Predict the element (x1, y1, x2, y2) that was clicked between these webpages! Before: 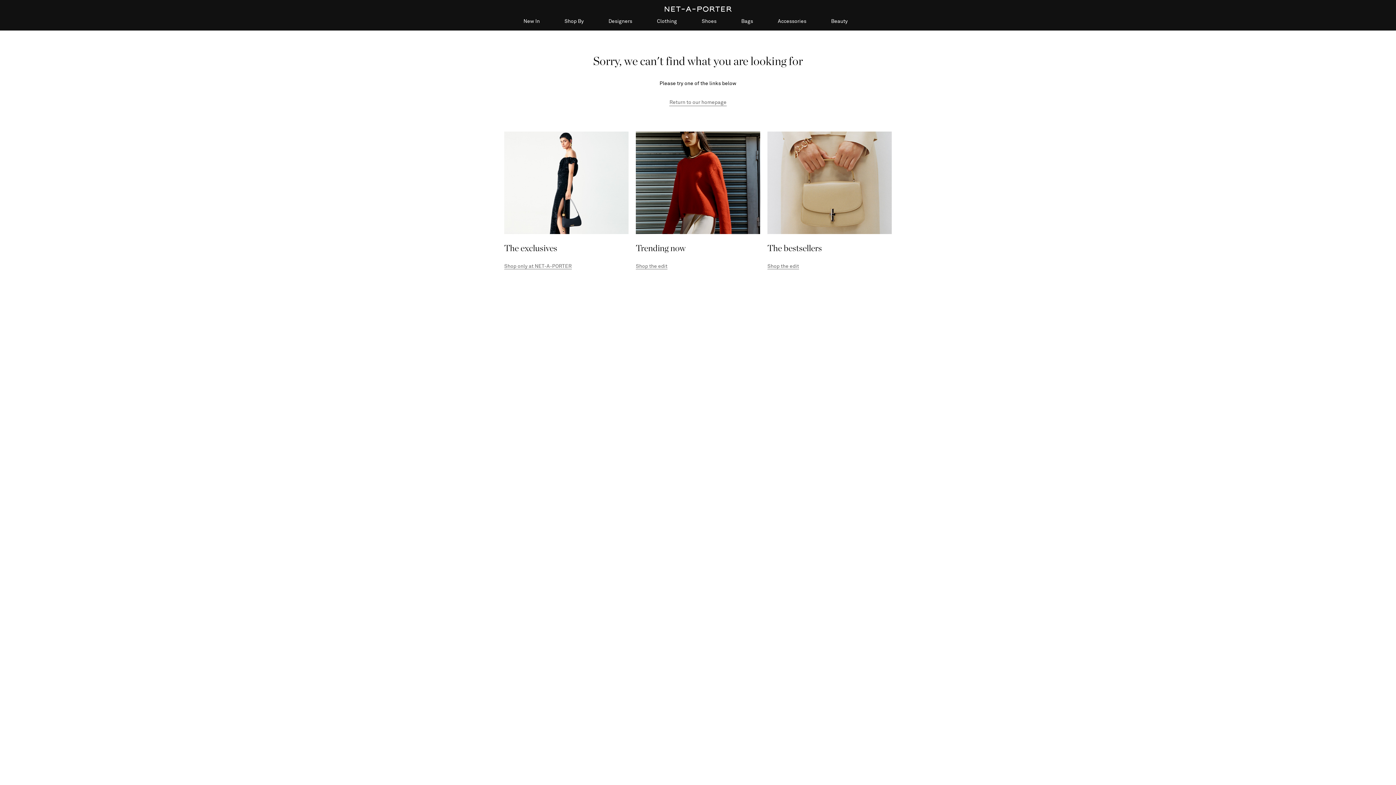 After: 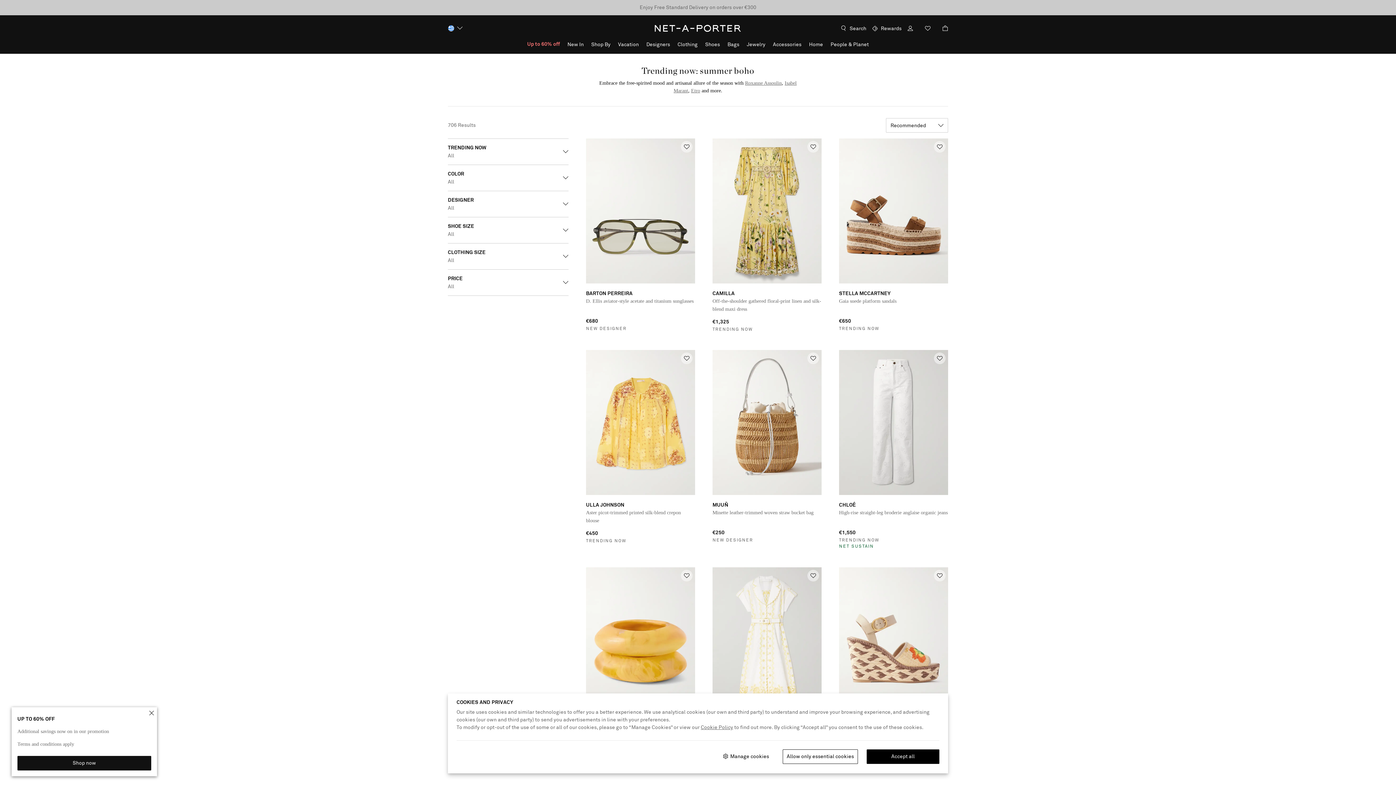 Action: bbox: (634, 131, 762, 281) label: Trending now

Shop the edit